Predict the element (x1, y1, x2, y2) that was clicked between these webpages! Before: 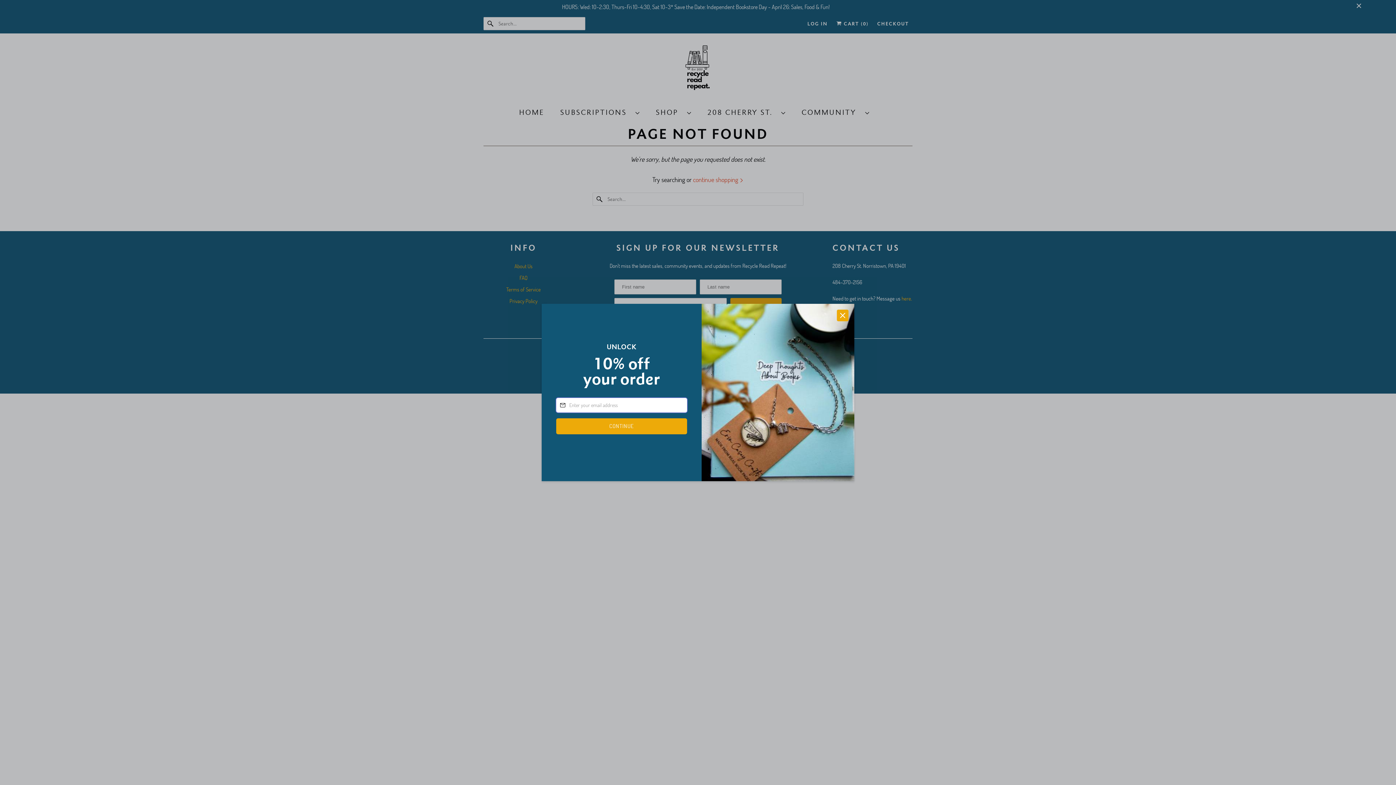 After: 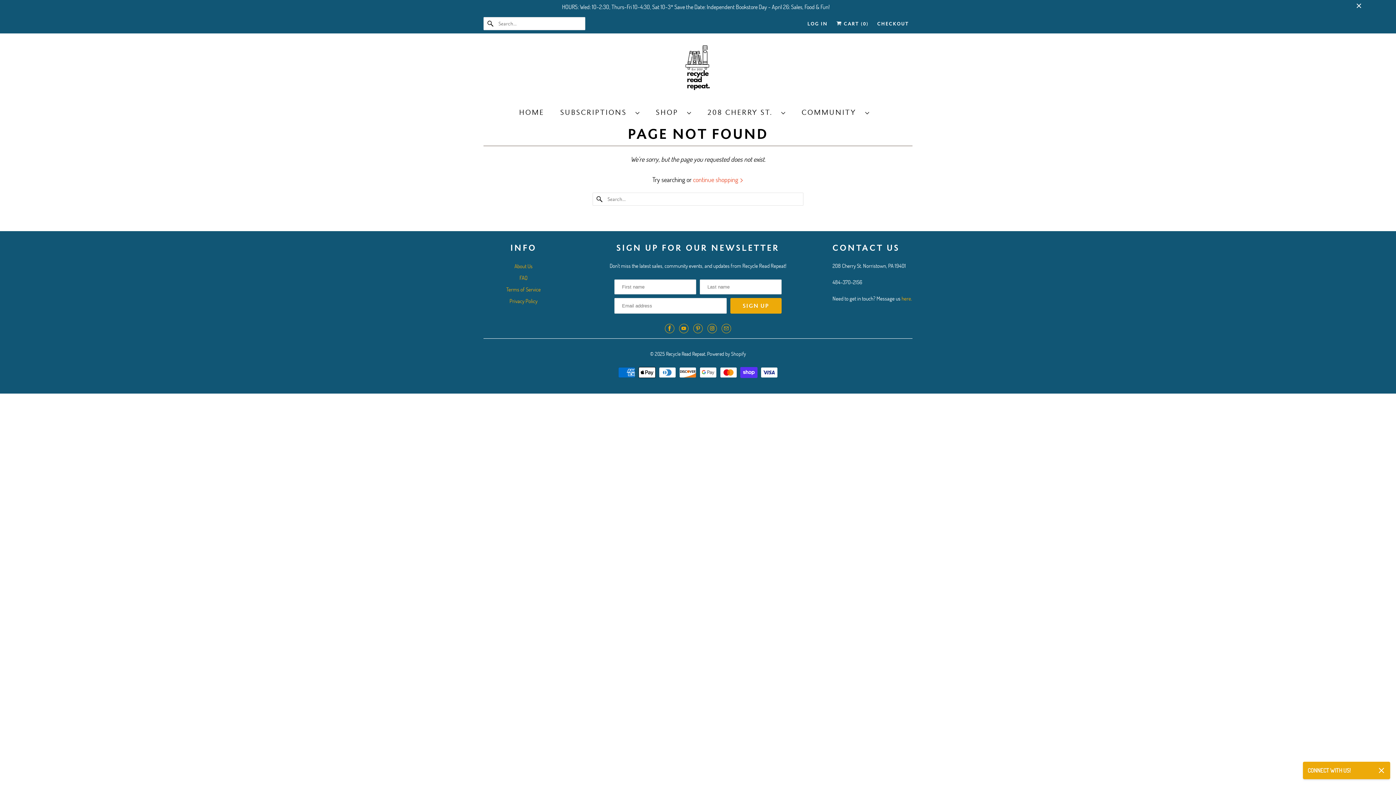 Action: label: Close bbox: (837, 309, 848, 321)